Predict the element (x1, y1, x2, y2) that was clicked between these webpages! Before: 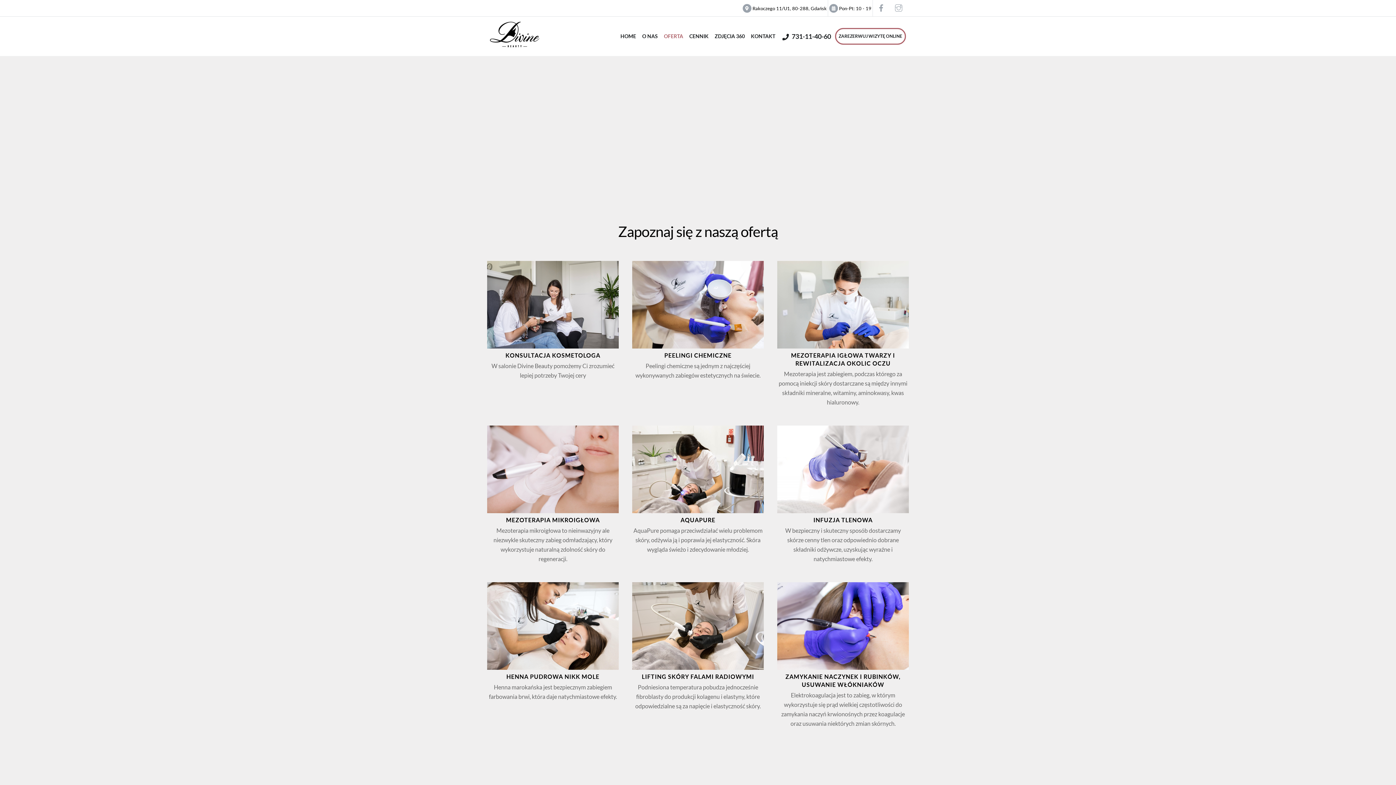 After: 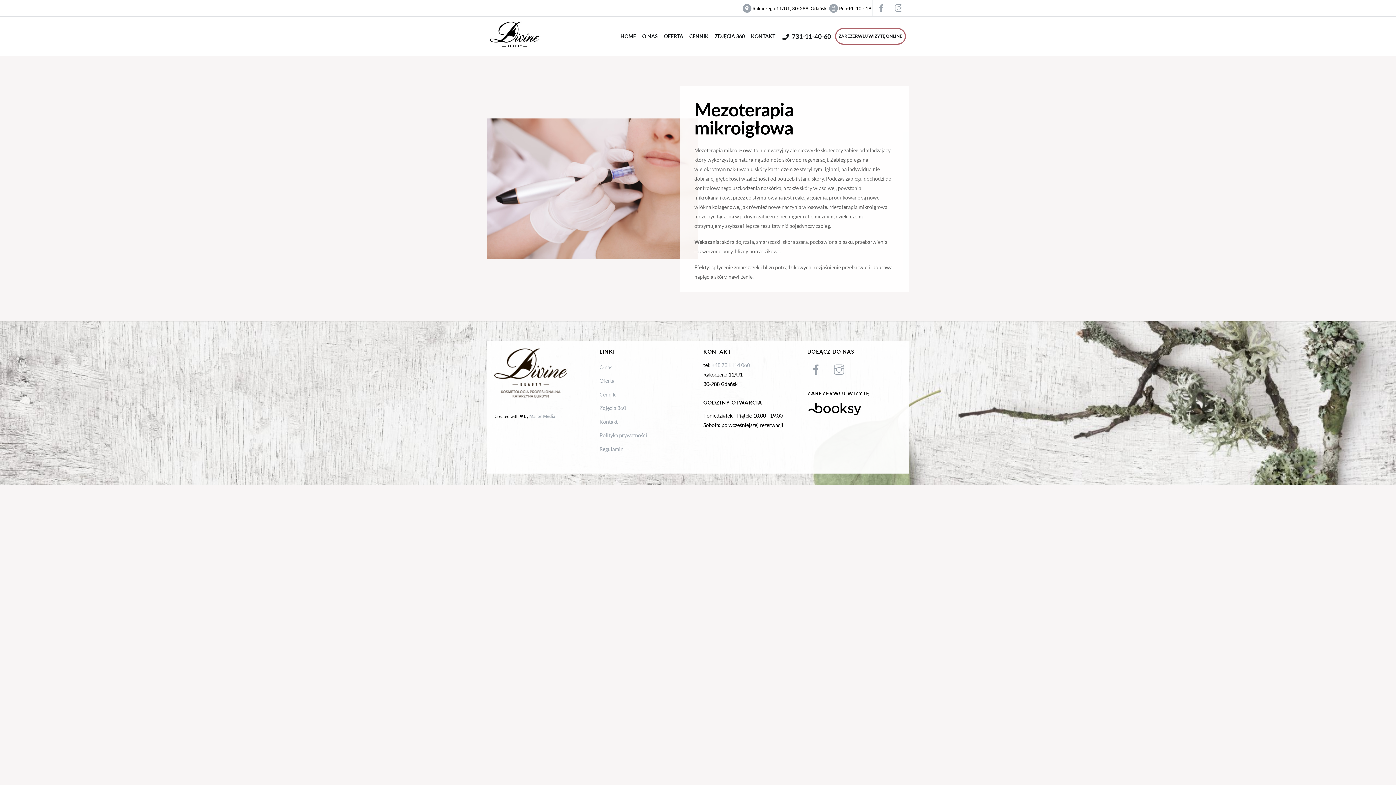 Action: label: MEZOTERAPIA MIKROIGŁOWA bbox: (506, 516, 599, 523)